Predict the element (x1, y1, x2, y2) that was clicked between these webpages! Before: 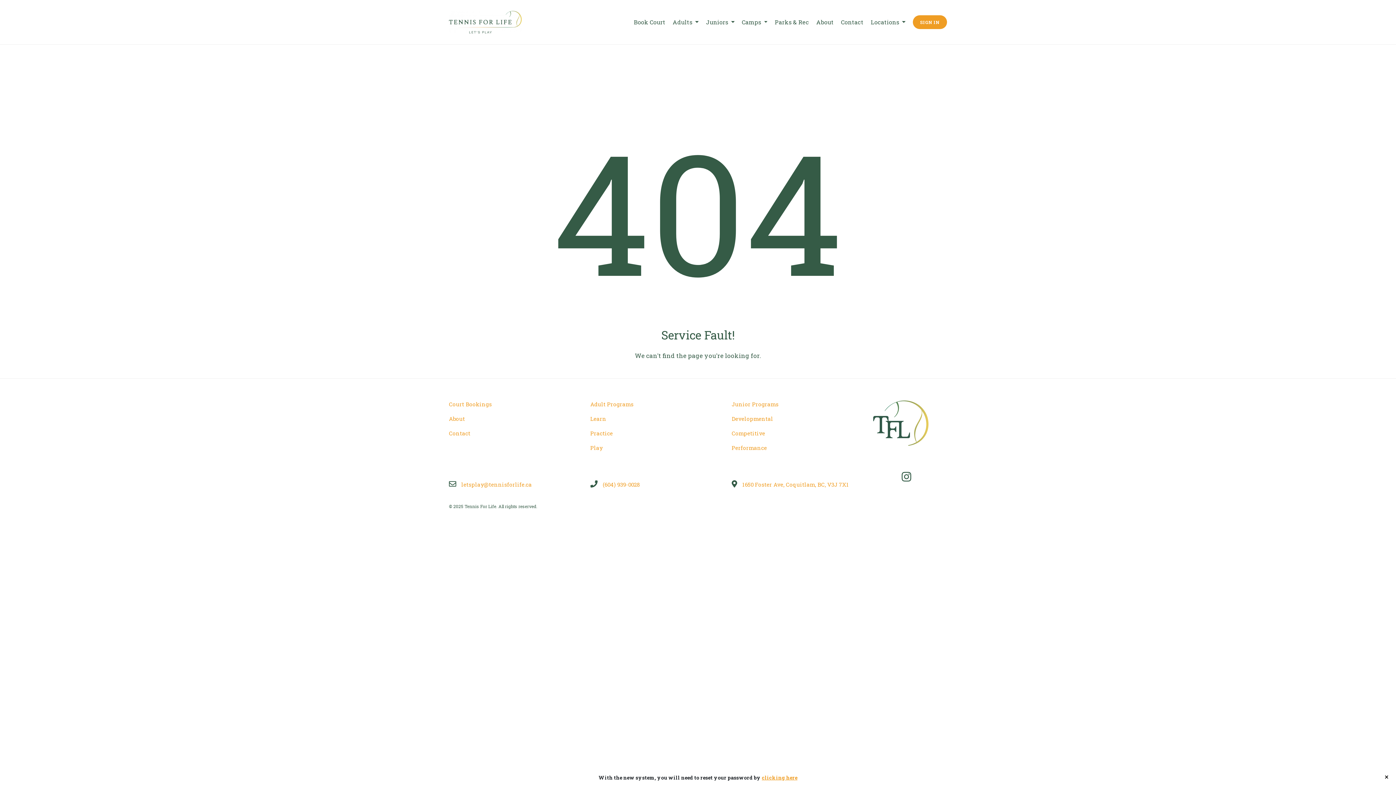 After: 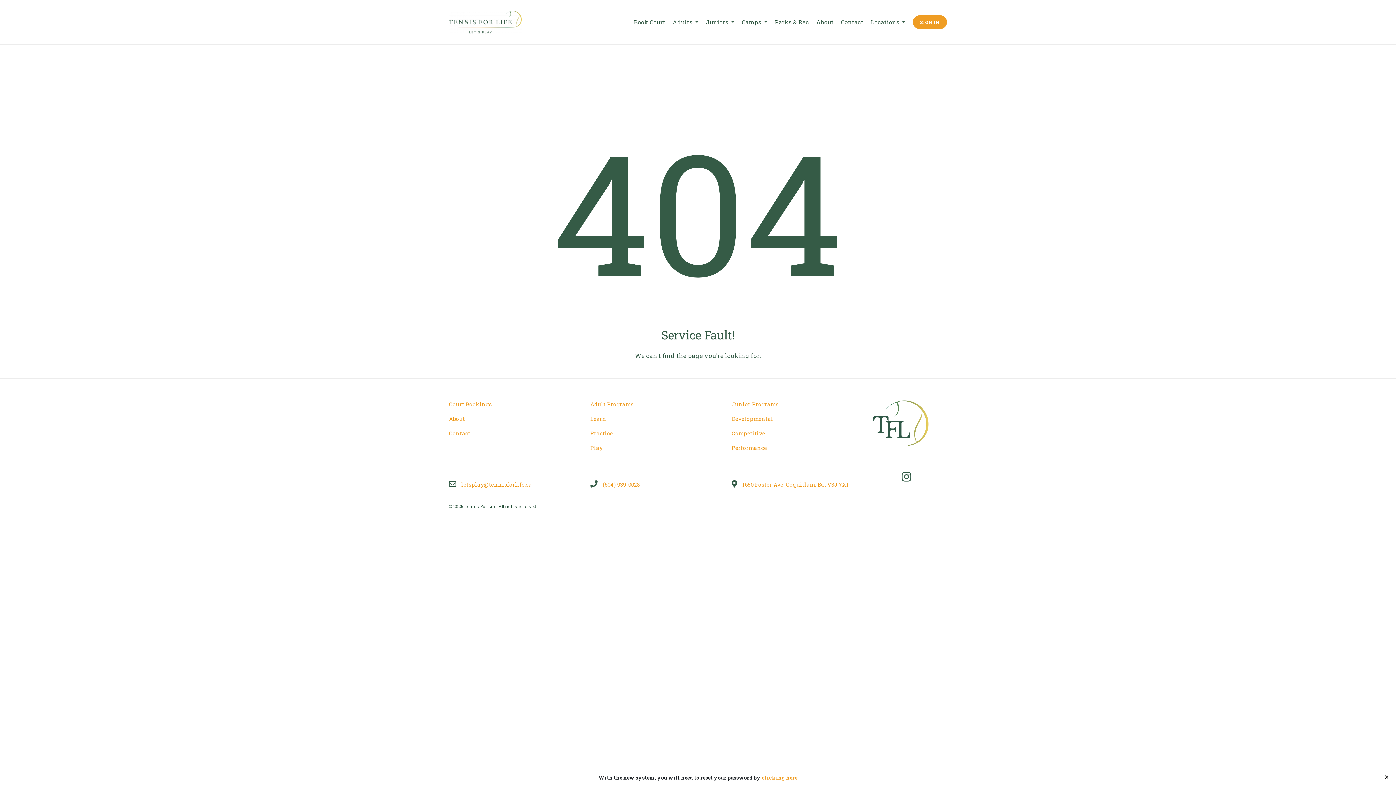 Action: bbox: (901, 475, 911, 482)